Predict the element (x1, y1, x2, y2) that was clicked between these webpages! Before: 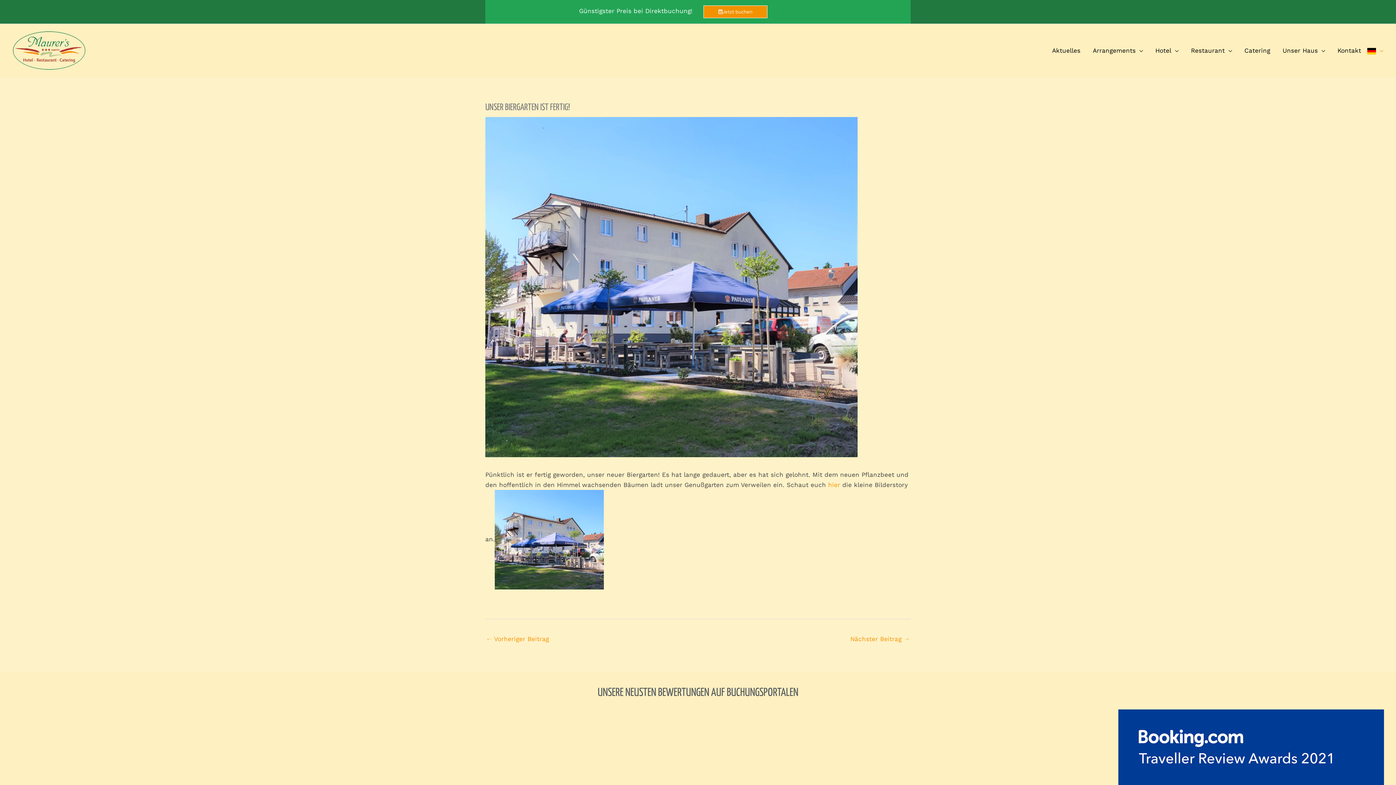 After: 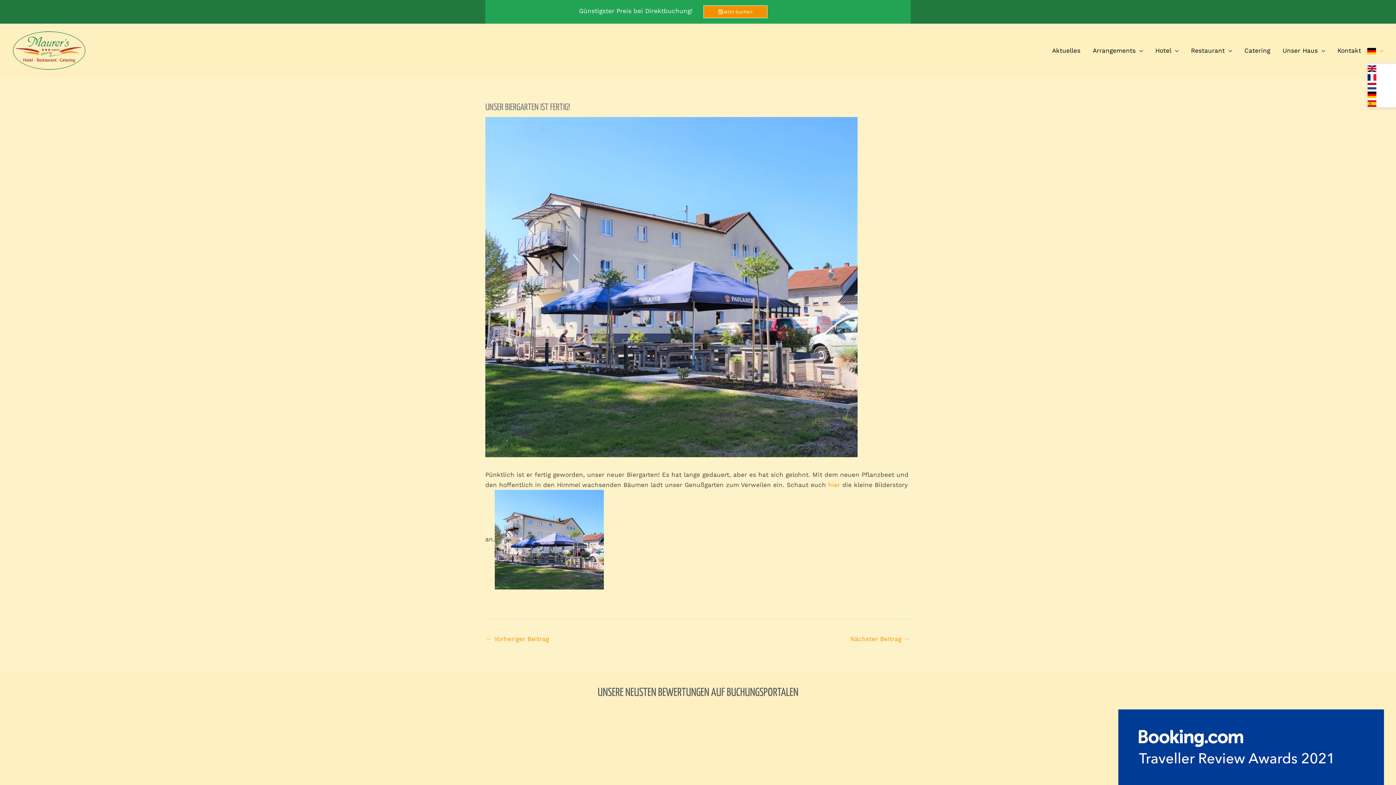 Action: bbox: (1367, 38, 1383, 63)